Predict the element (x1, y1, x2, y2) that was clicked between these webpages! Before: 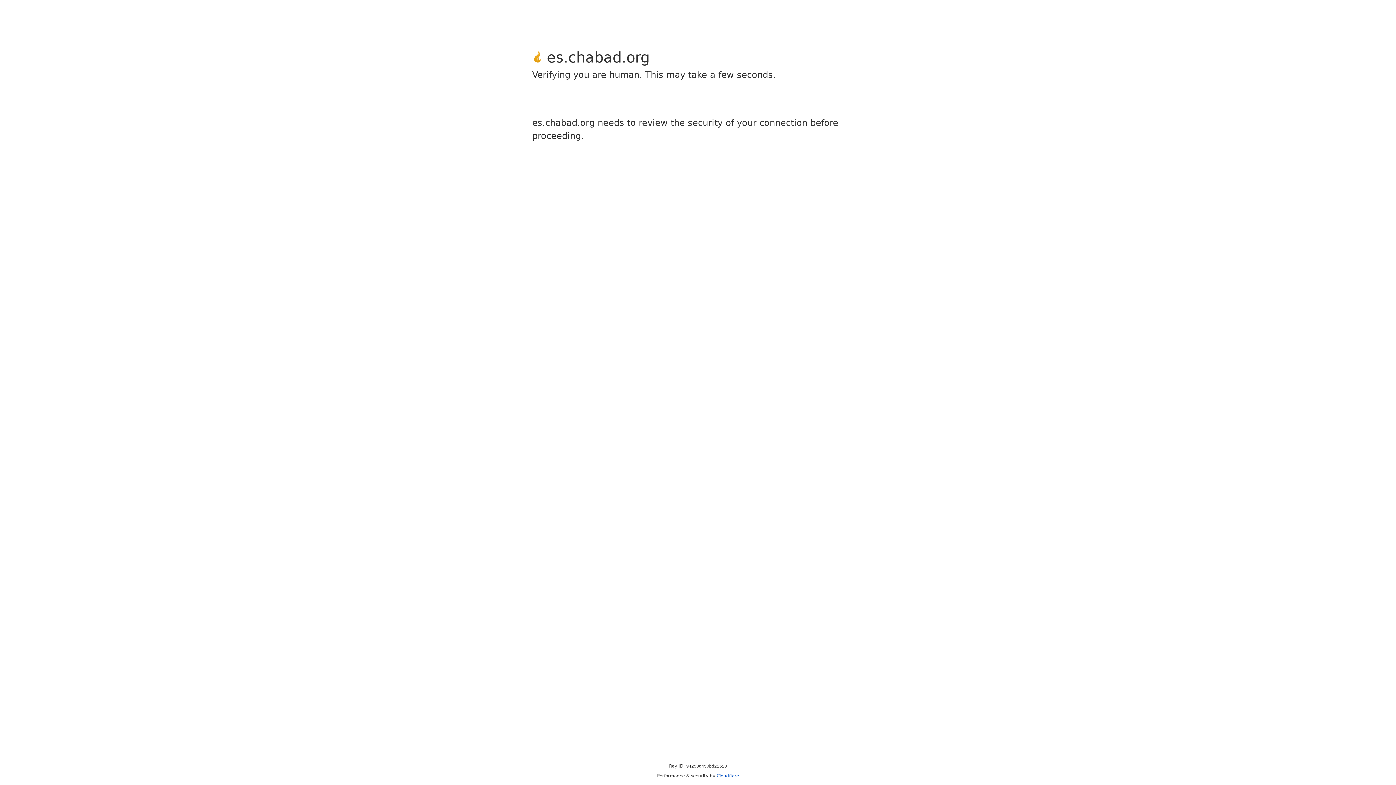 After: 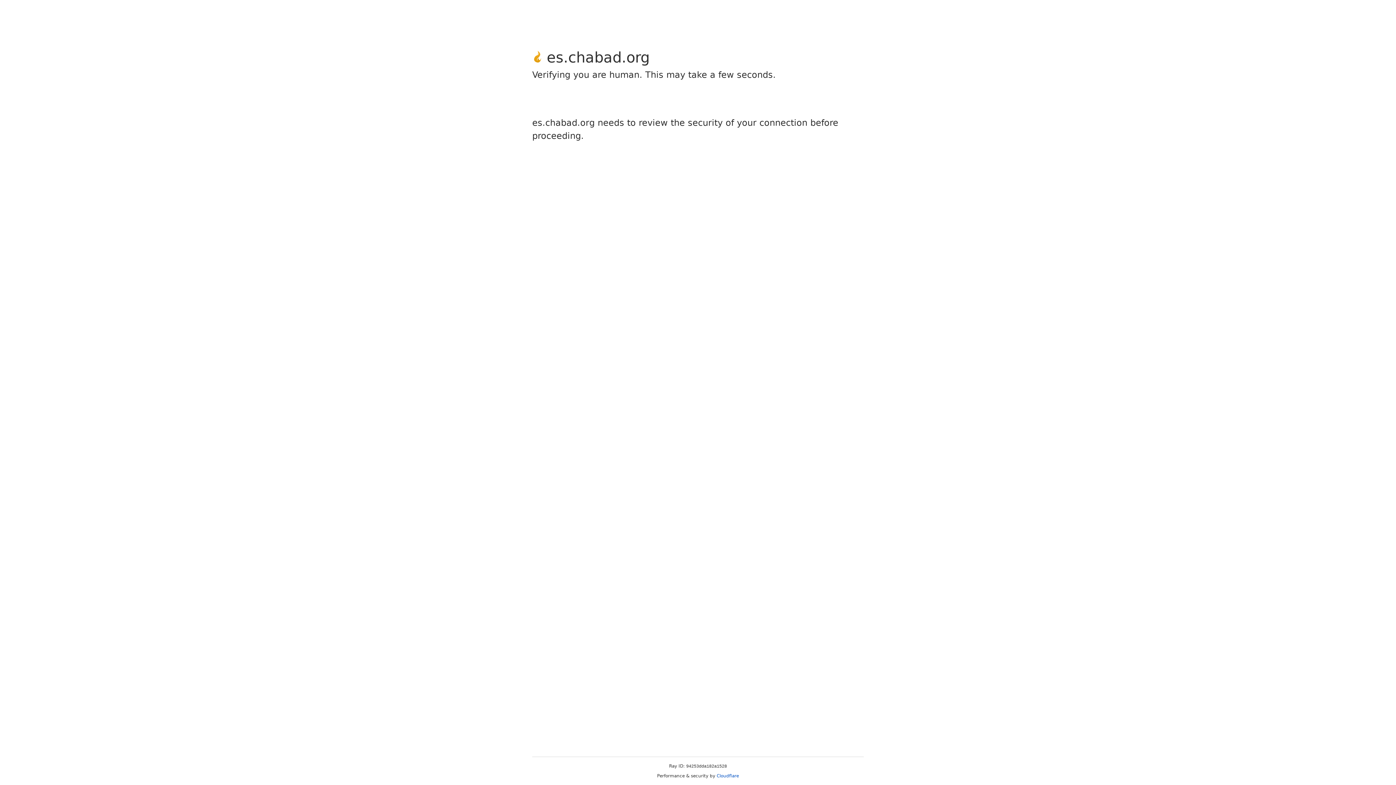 Action: bbox: (716, 773, 739, 778) label: Cloudflare